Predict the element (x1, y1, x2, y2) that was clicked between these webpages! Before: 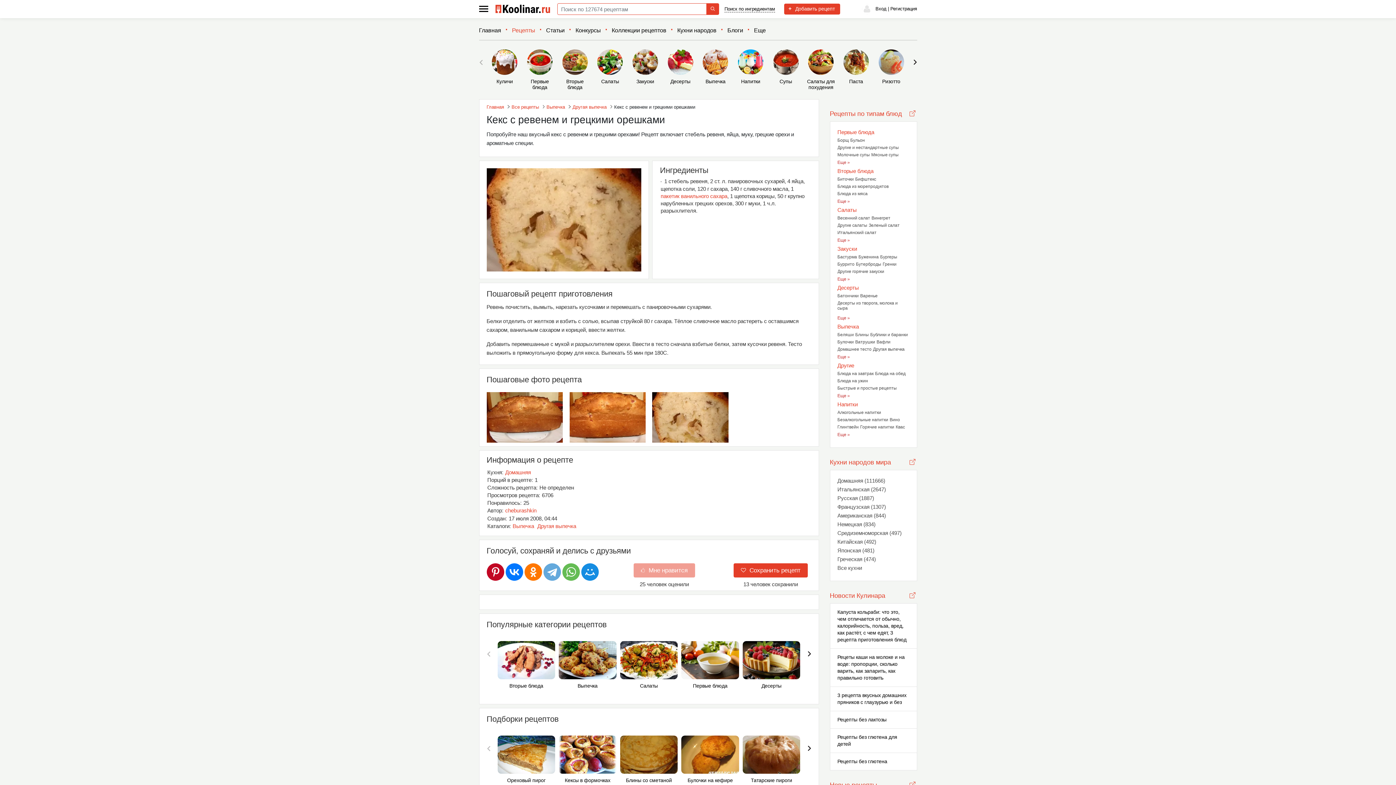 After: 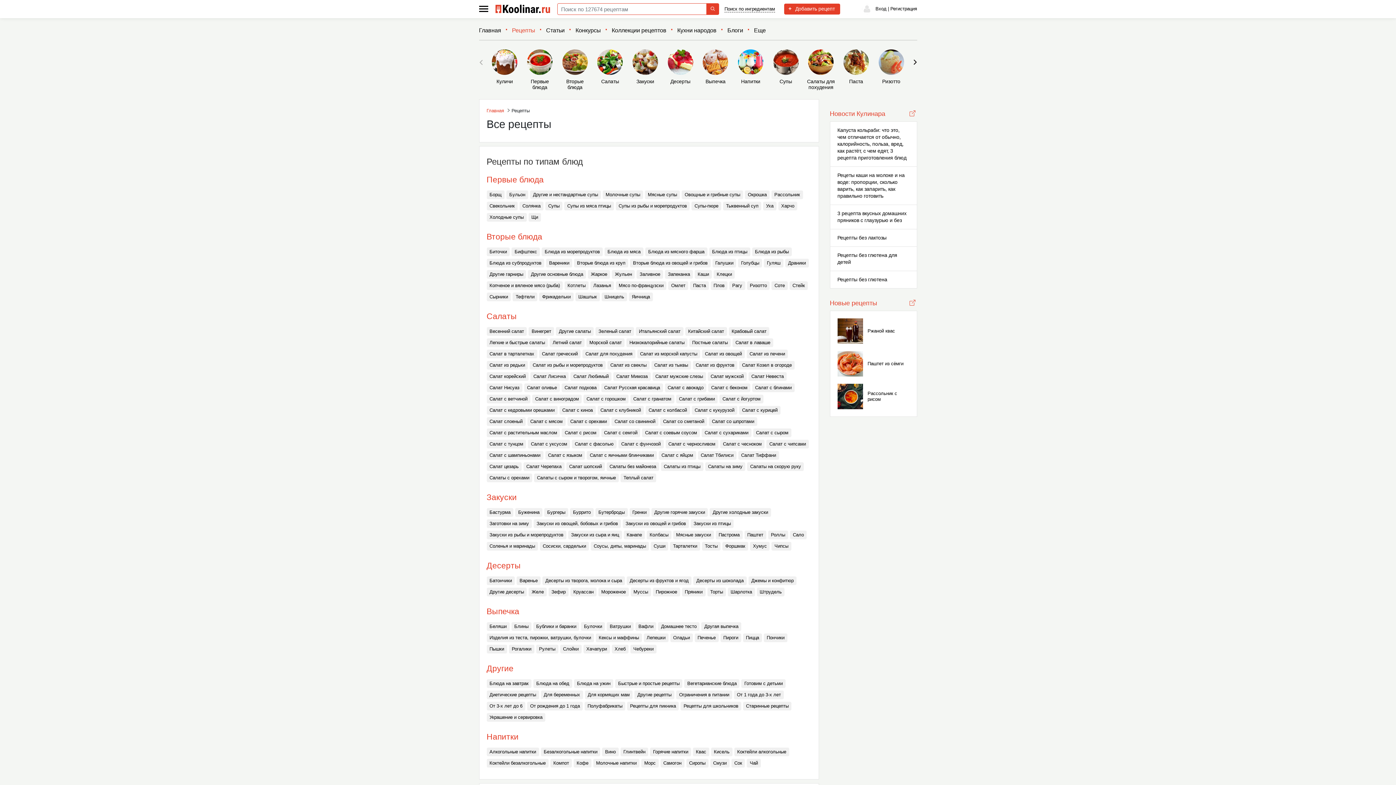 Action: bbox: (909, 111, 915, 117)